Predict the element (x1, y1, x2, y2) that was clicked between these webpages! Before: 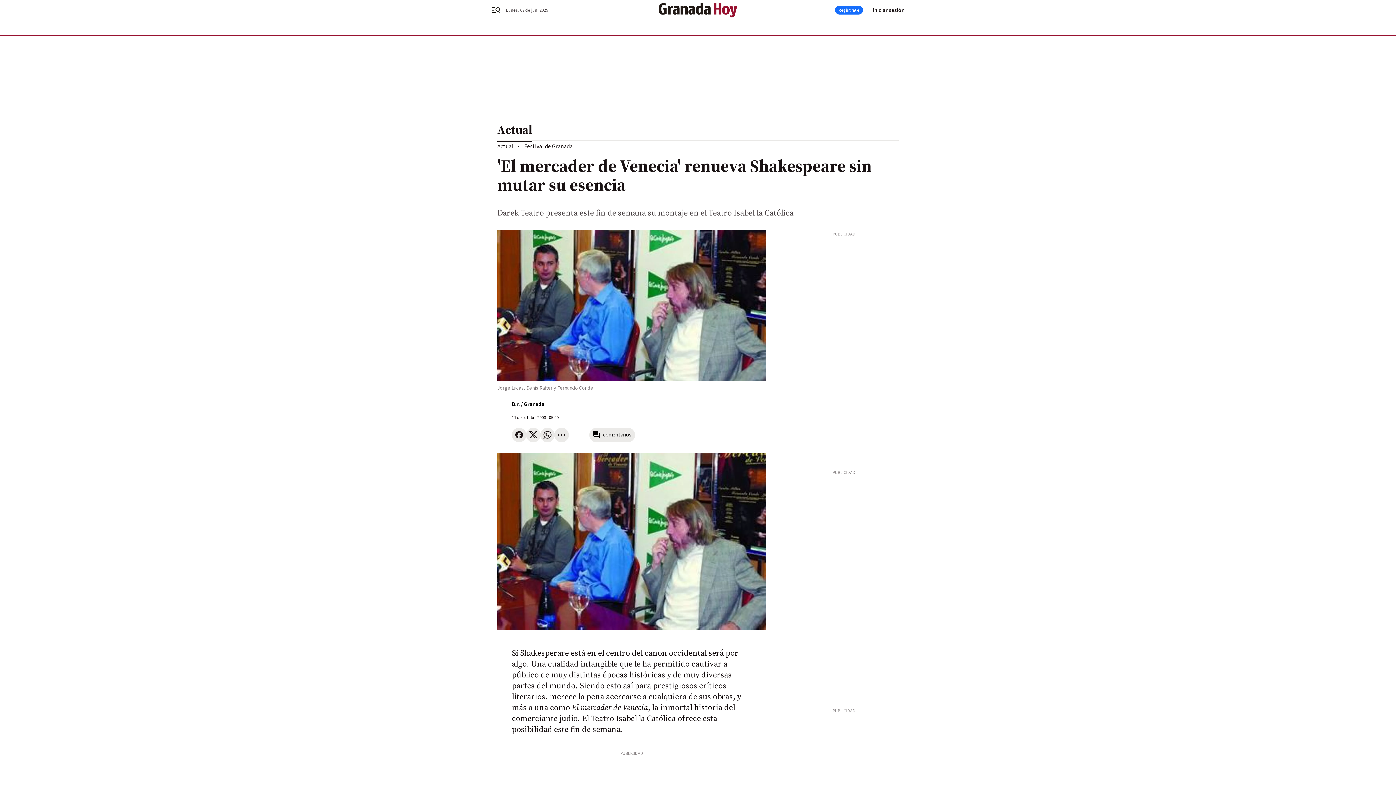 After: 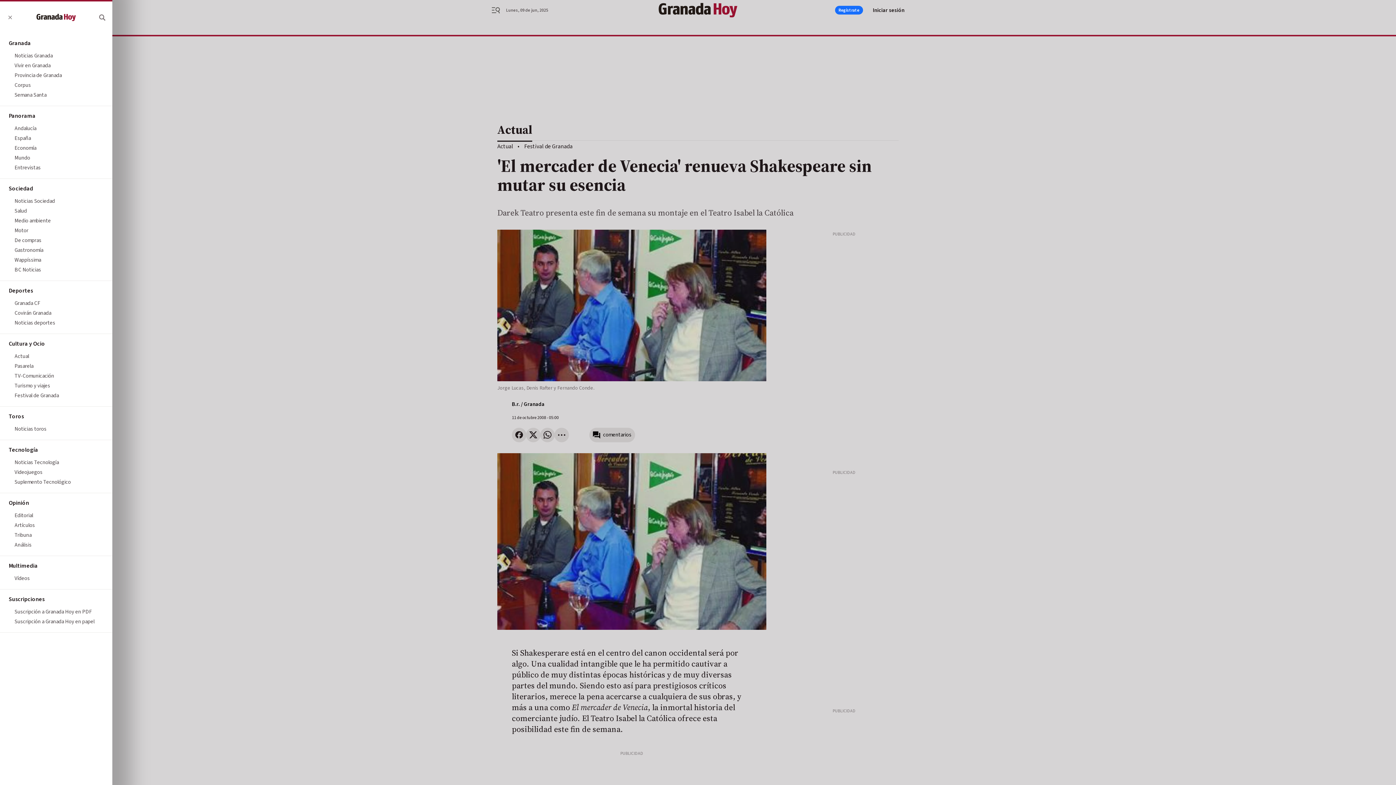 Action: label: header.menu.open bbox: (491, 5, 509, 14)